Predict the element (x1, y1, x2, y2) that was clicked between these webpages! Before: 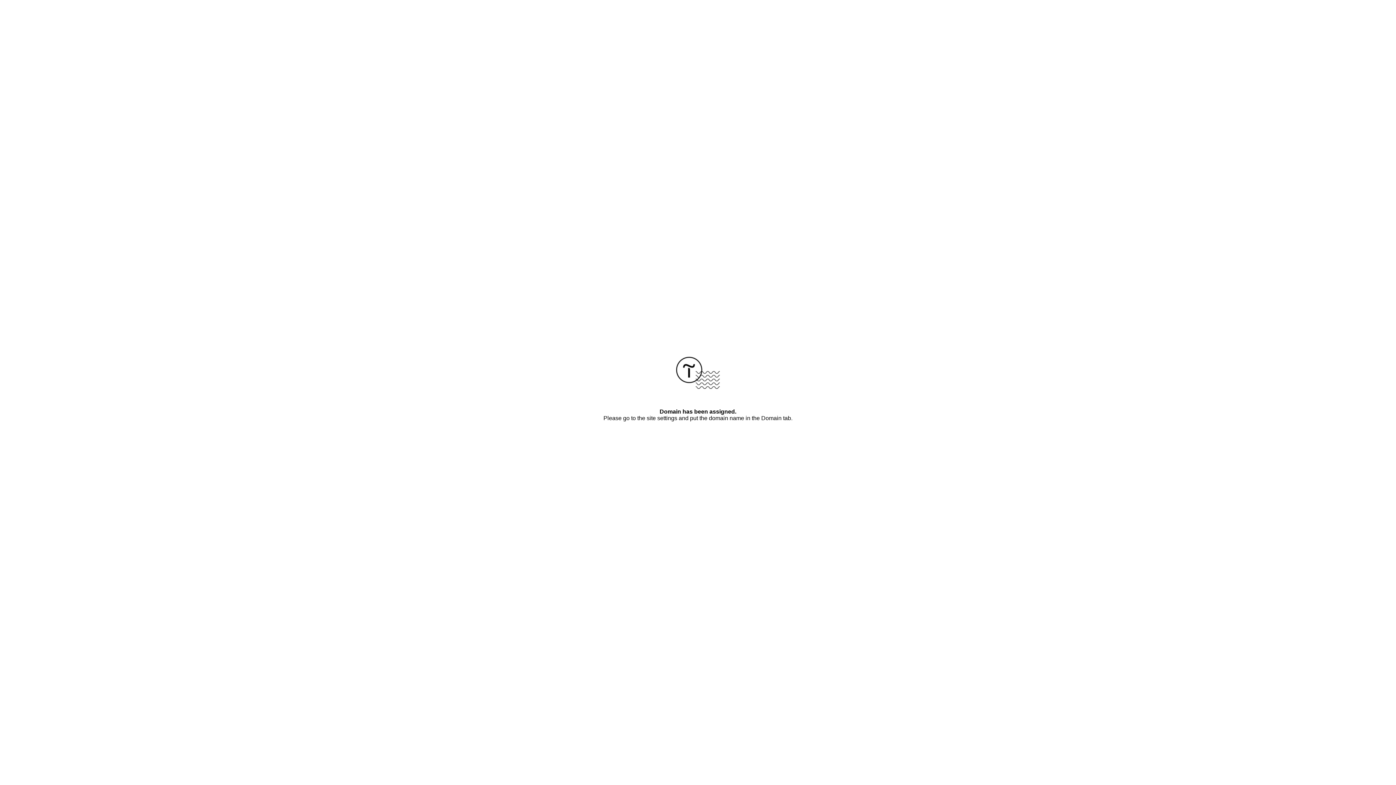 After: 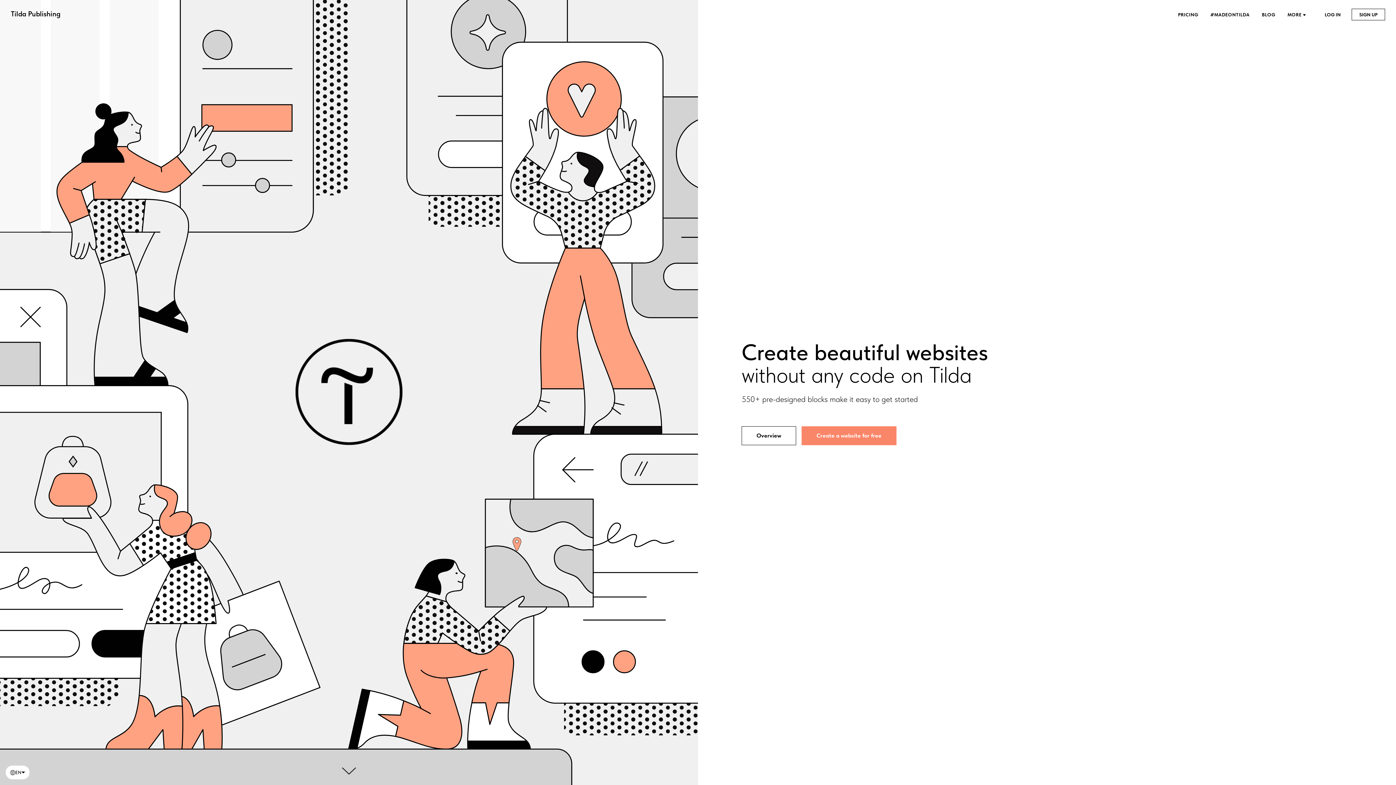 Action: bbox: (676, 384, 720, 390)